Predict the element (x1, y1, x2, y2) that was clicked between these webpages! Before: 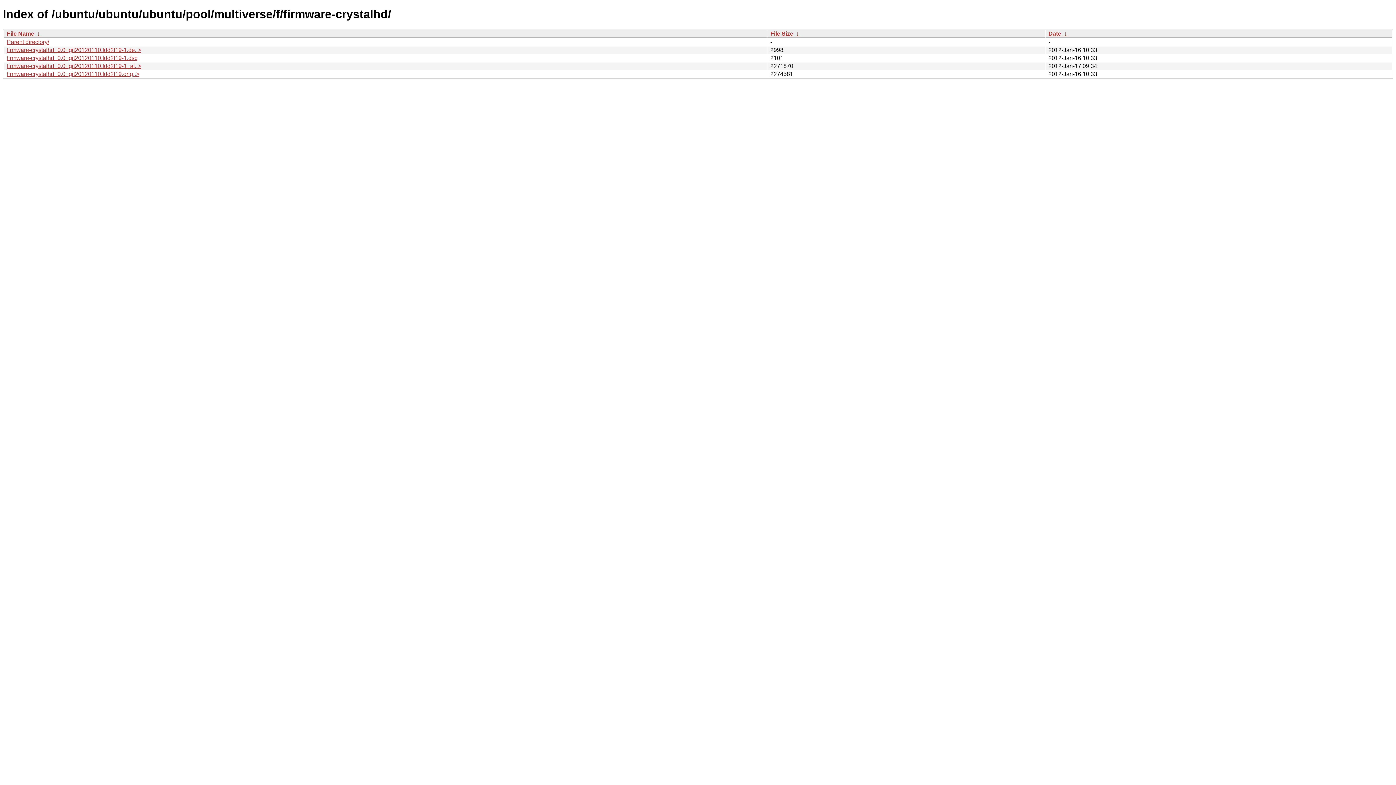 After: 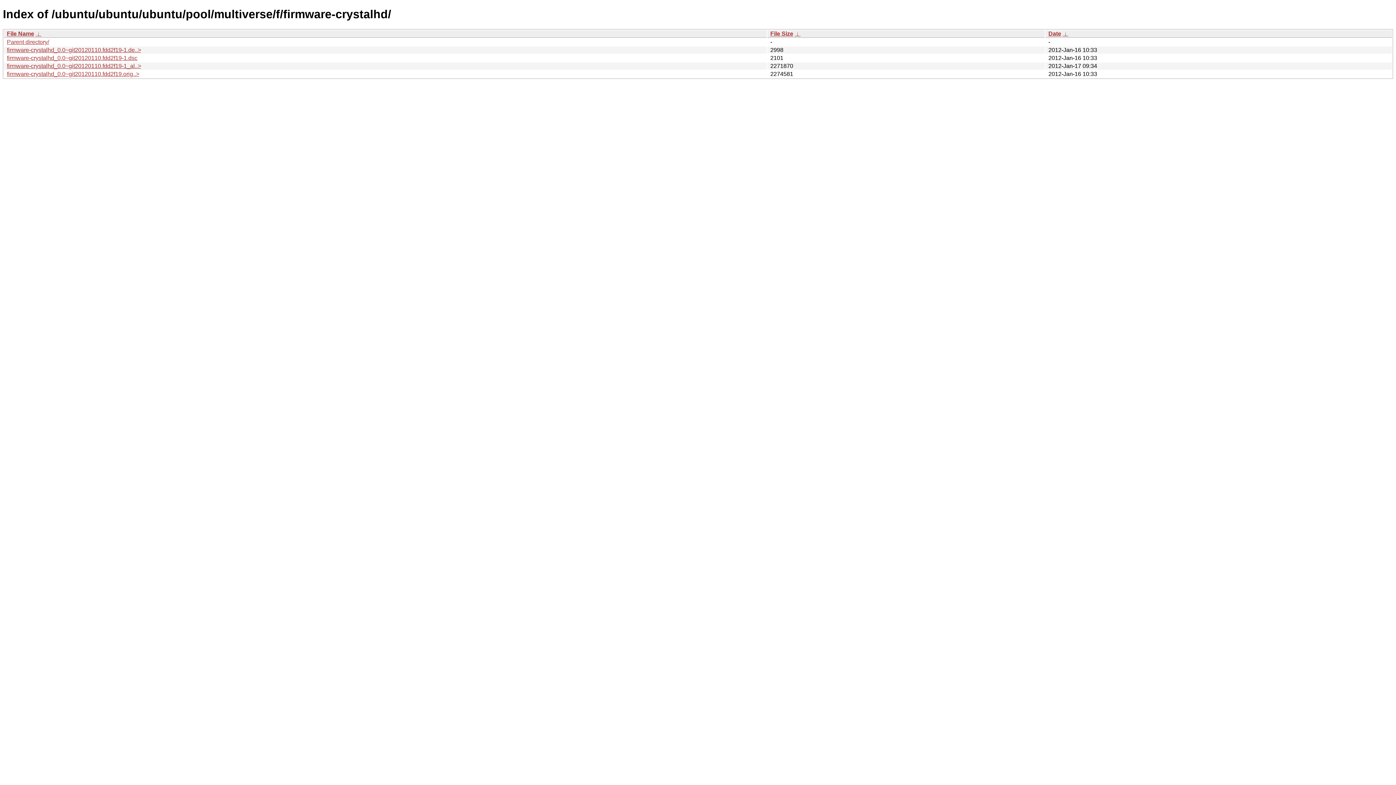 Action: label: File Name bbox: (6, 30, 34, 36)